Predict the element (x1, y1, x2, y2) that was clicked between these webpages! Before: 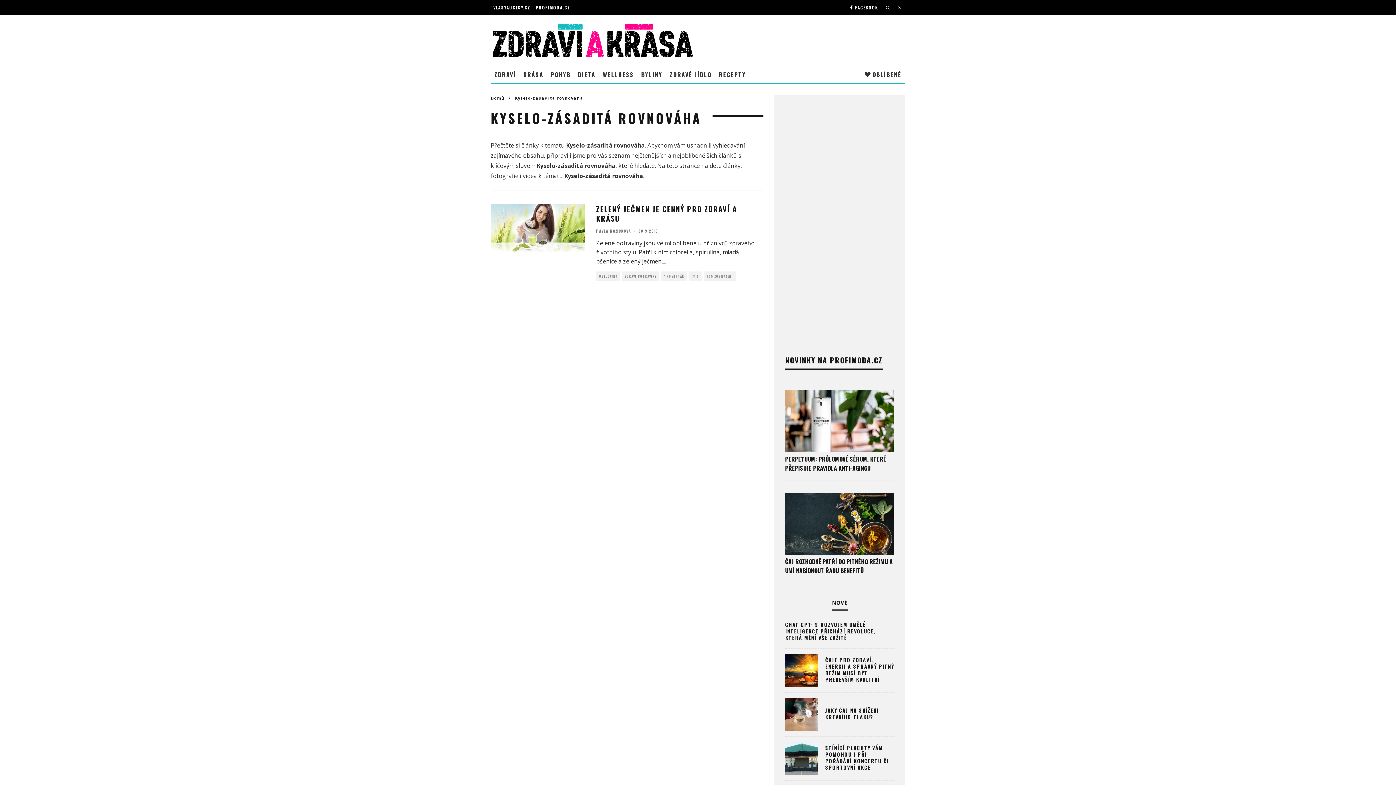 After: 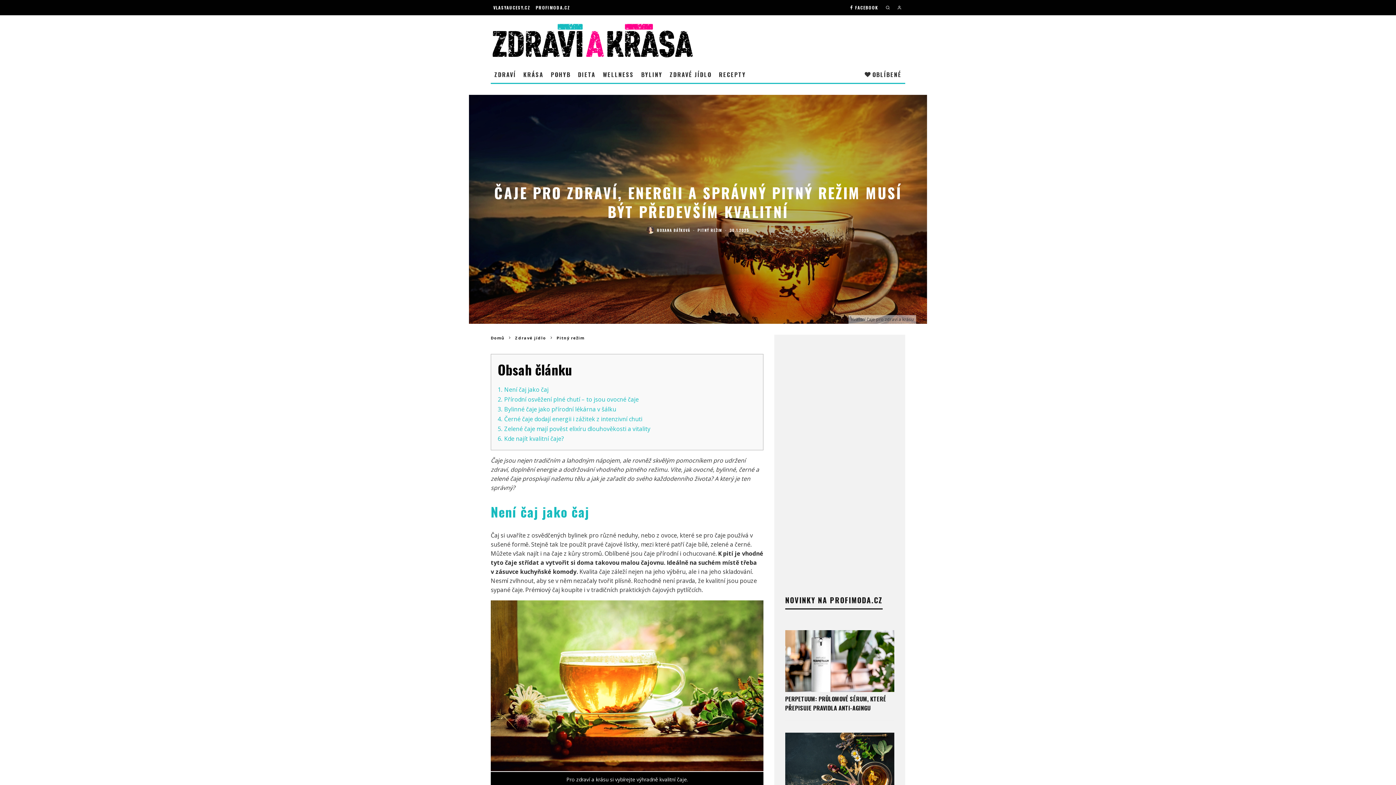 Action: label: ČAJE PRO ZDRAVÍ, ENERGII A SPRÁVNÝ PITNÝ REŽIM MUSÍ BÝT PŘEDEVŠÍM KVALITNÍ bbox: (825, 656, 894, 683)